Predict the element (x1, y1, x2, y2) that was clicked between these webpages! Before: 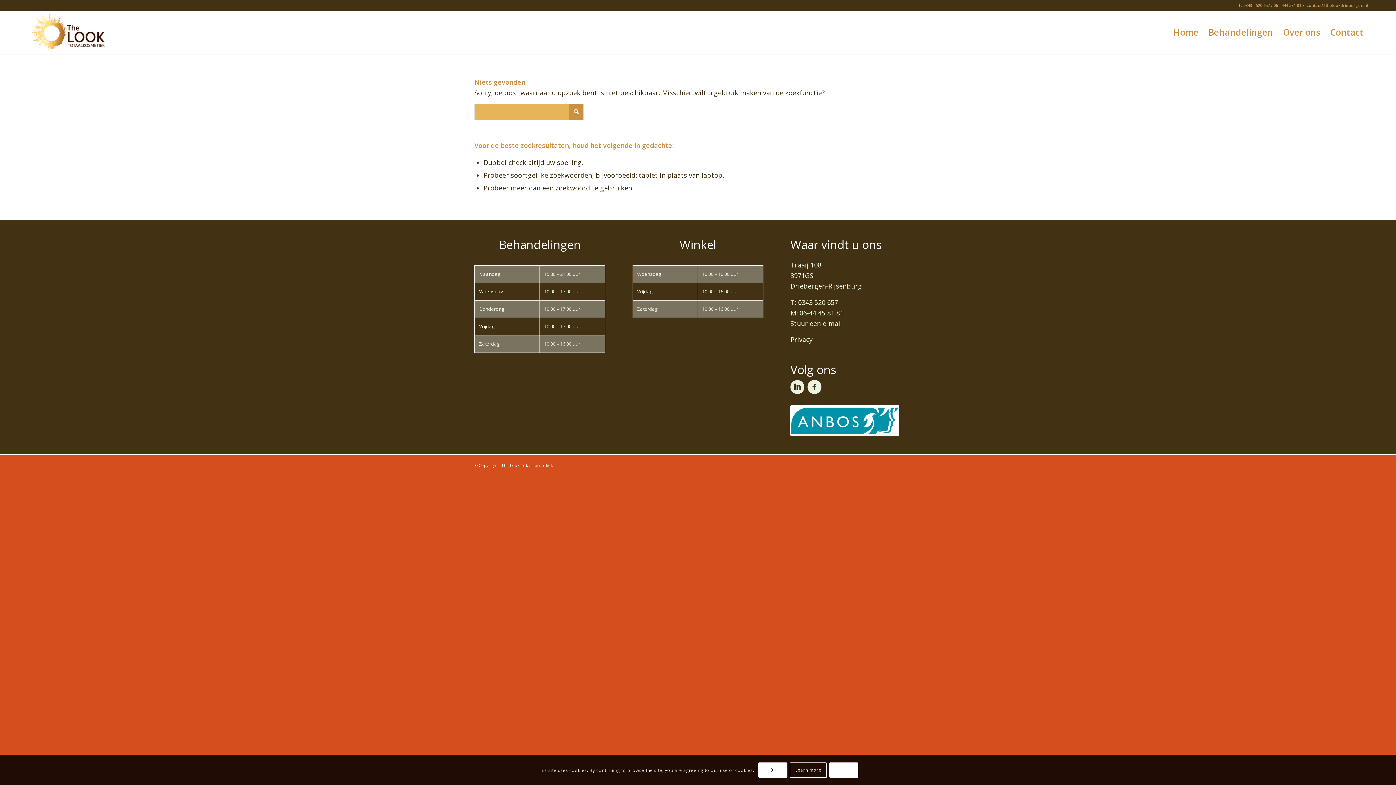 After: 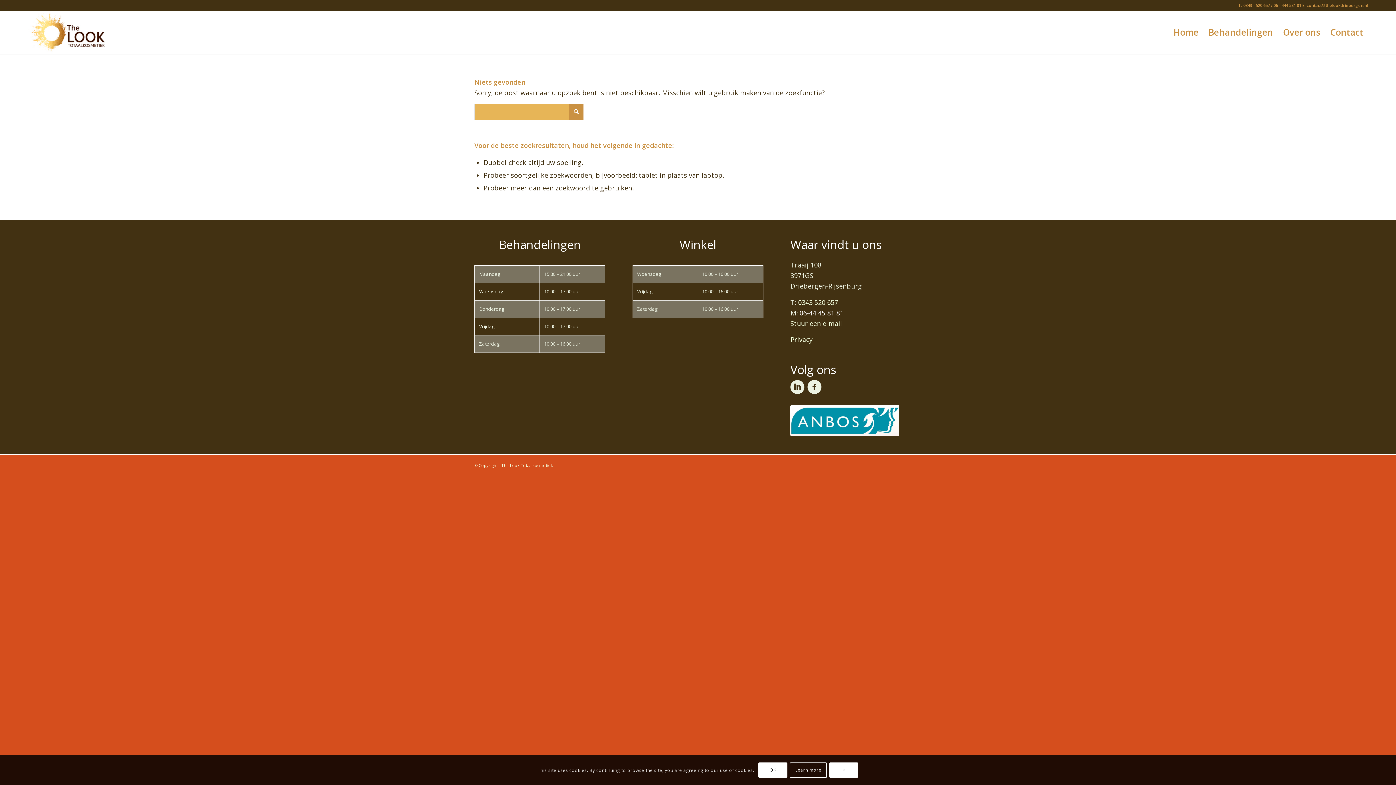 Action: bbox: (799, 308, 843, 317) label: 06-44 45 81 81